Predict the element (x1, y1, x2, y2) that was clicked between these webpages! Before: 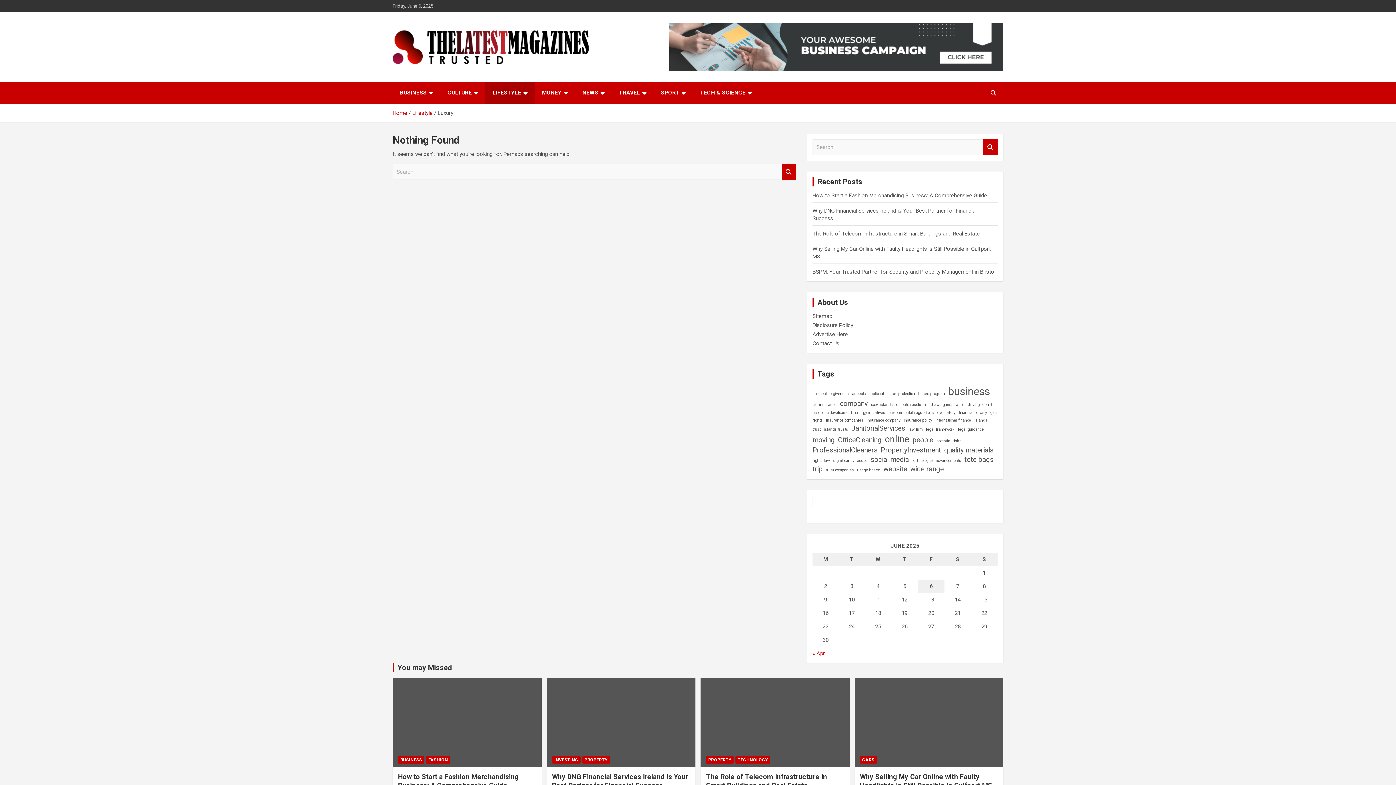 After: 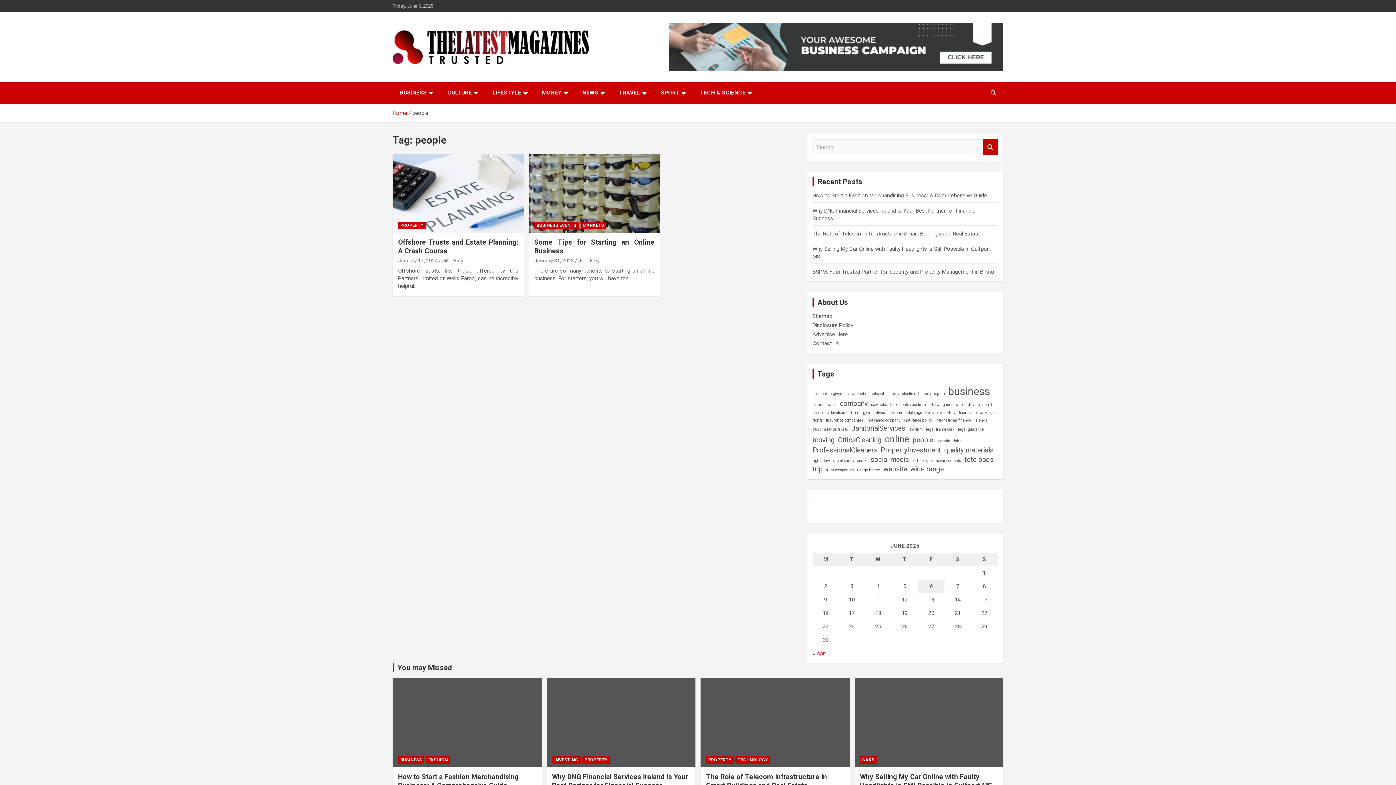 Action: bbox: (912, 432, 933, 448) label: people (2 items)